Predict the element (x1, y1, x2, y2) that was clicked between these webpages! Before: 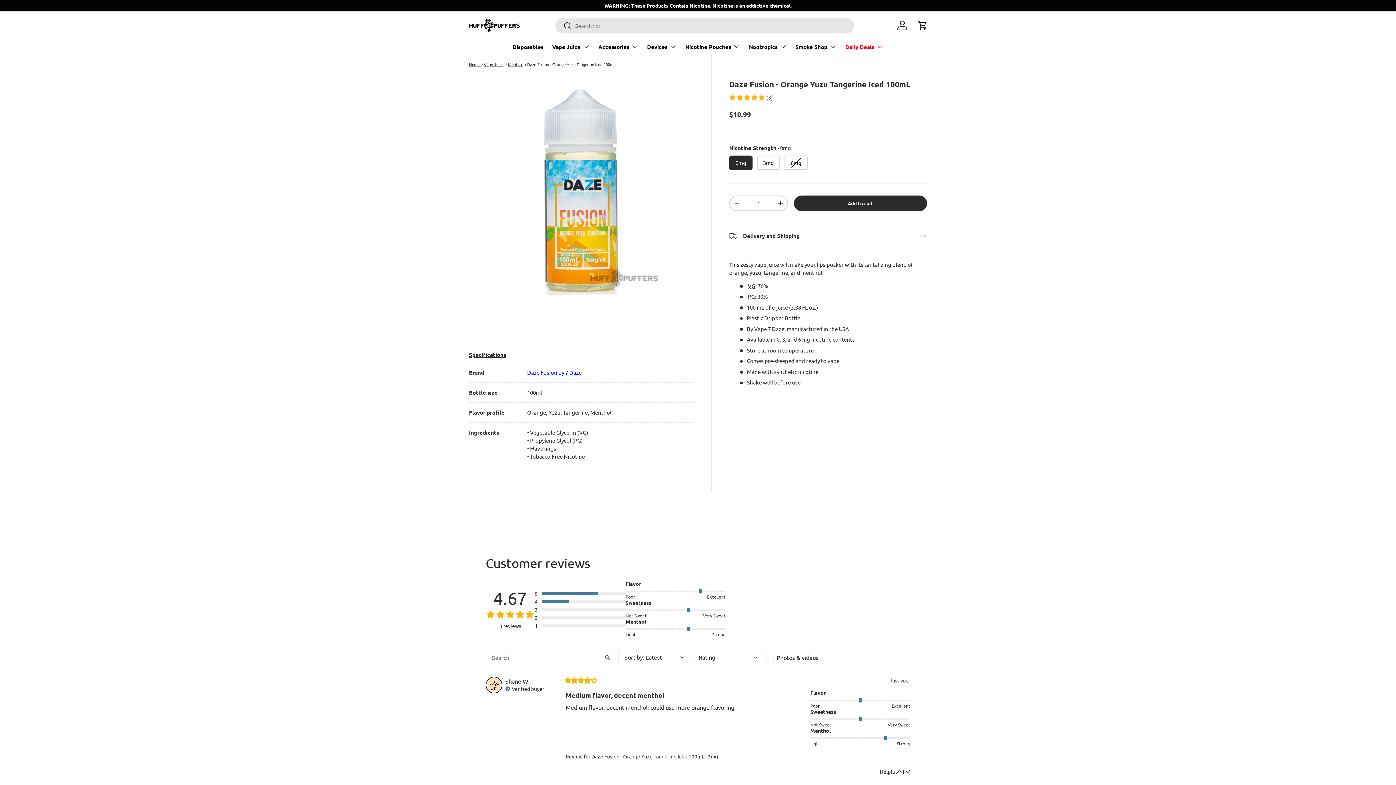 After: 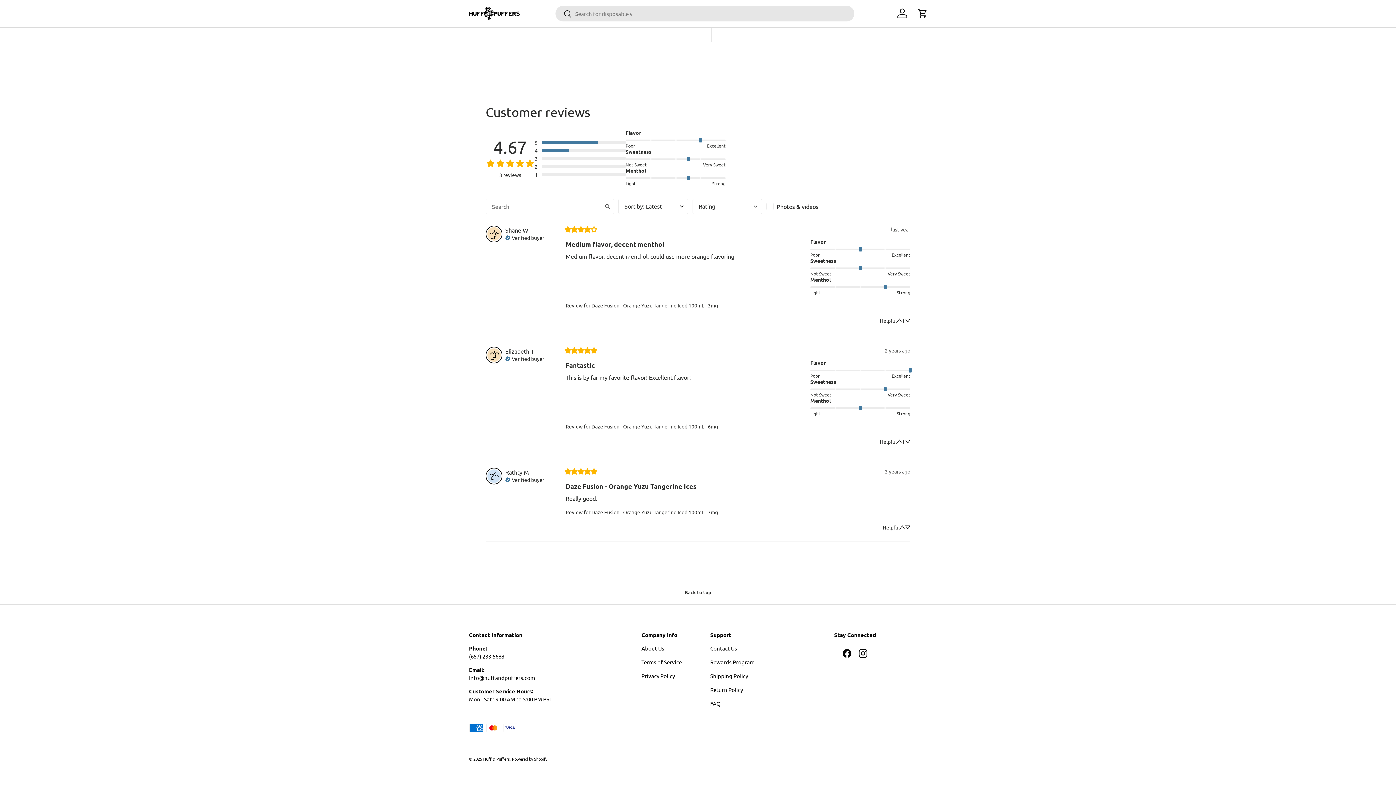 Action: bbox: (729, 93, 773, 101) label: 4.67 stars, 3 reviews